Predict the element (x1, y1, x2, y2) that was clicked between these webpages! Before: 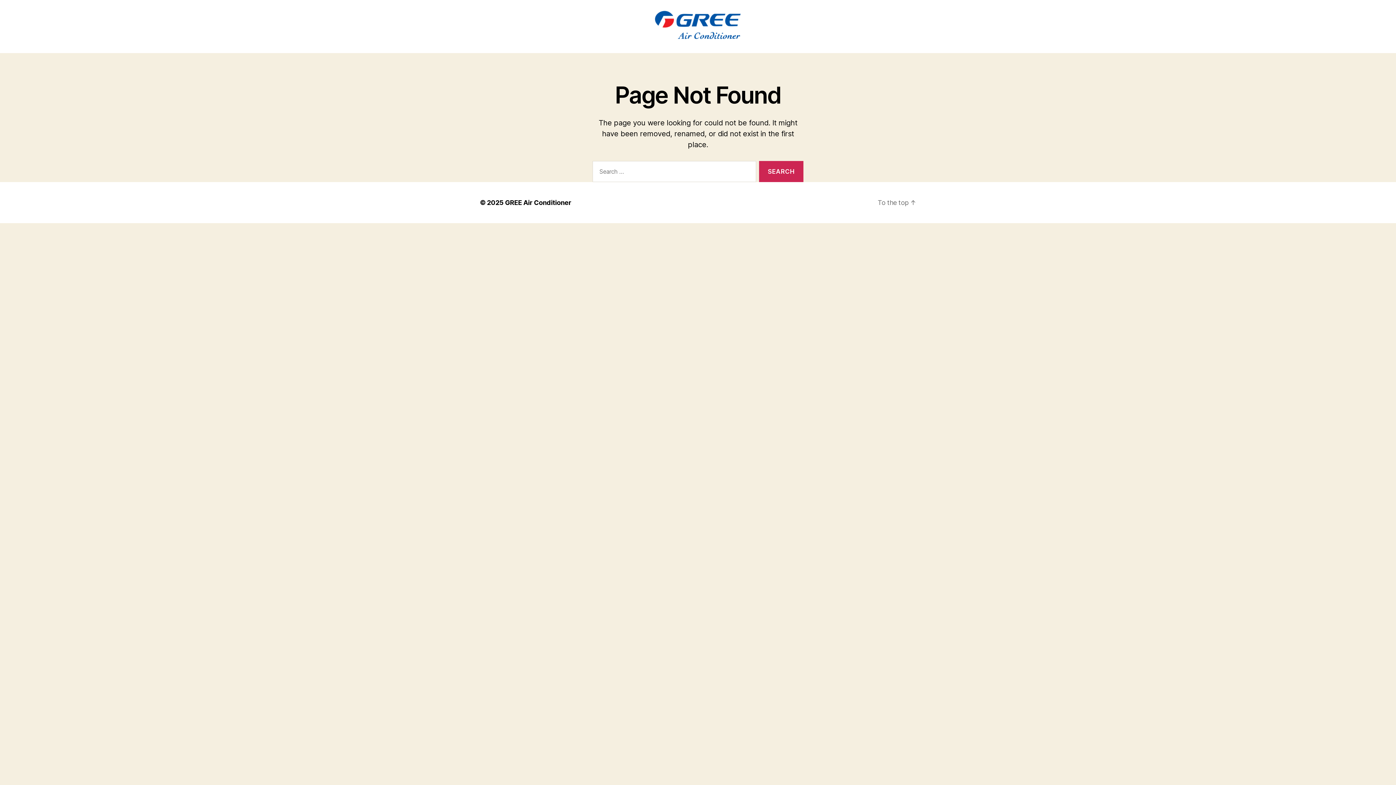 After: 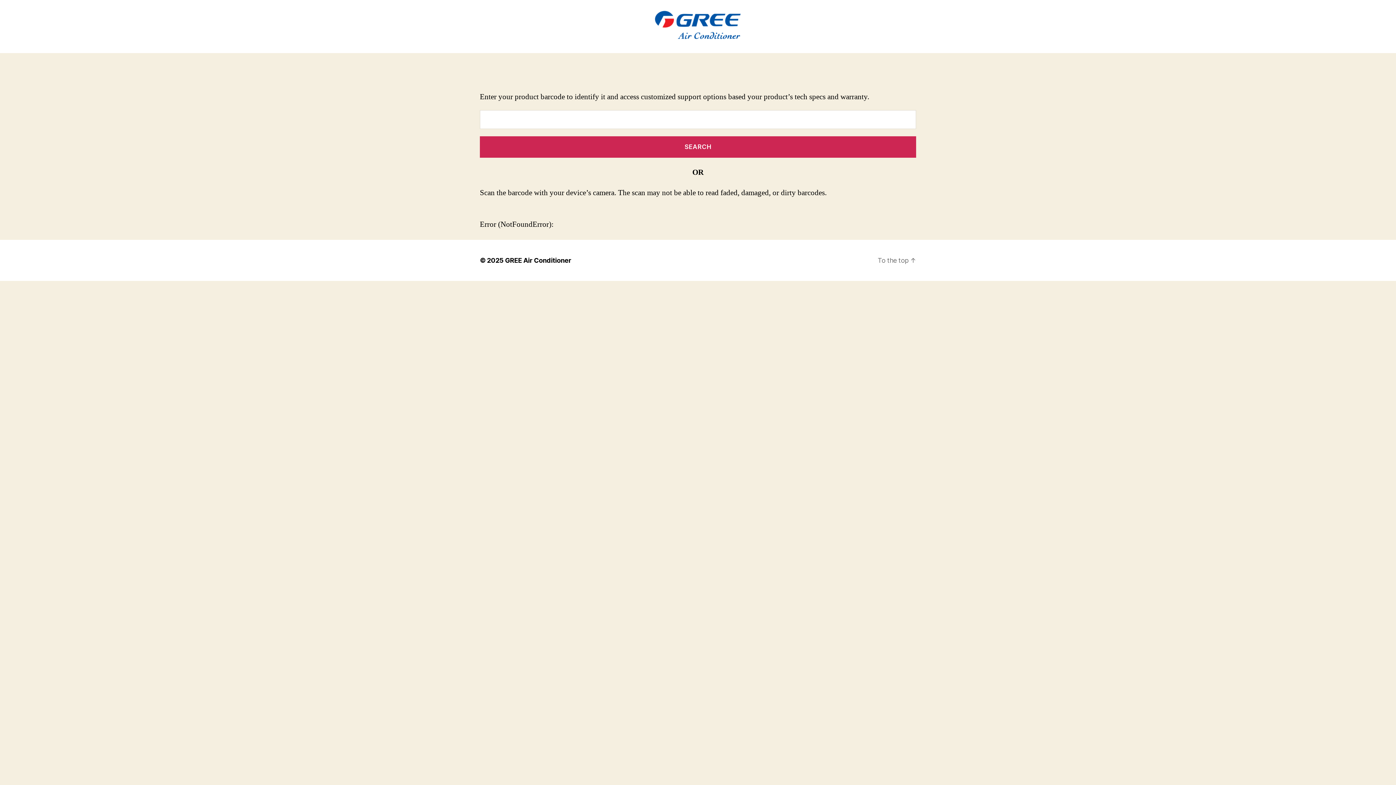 Action: bbox: (397, 10, 999, 42)